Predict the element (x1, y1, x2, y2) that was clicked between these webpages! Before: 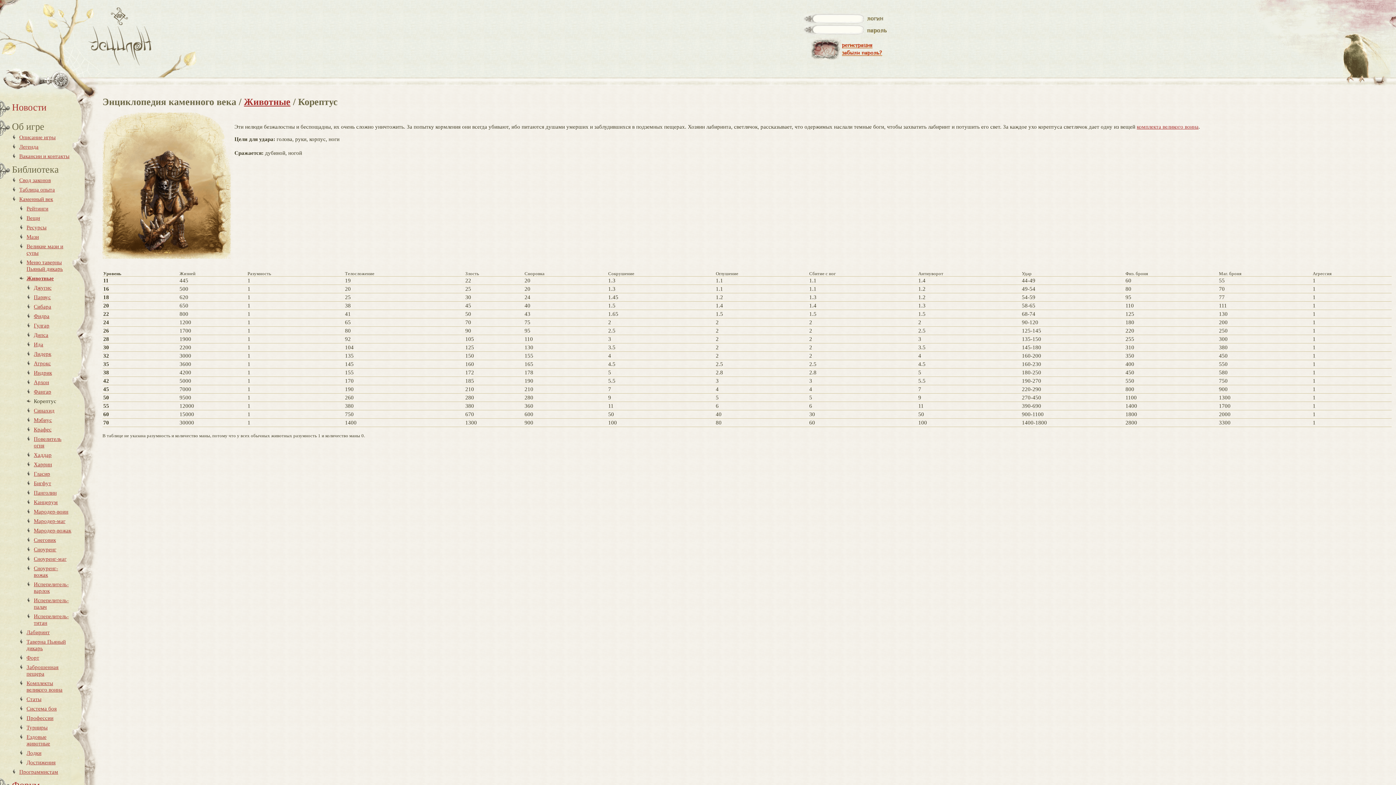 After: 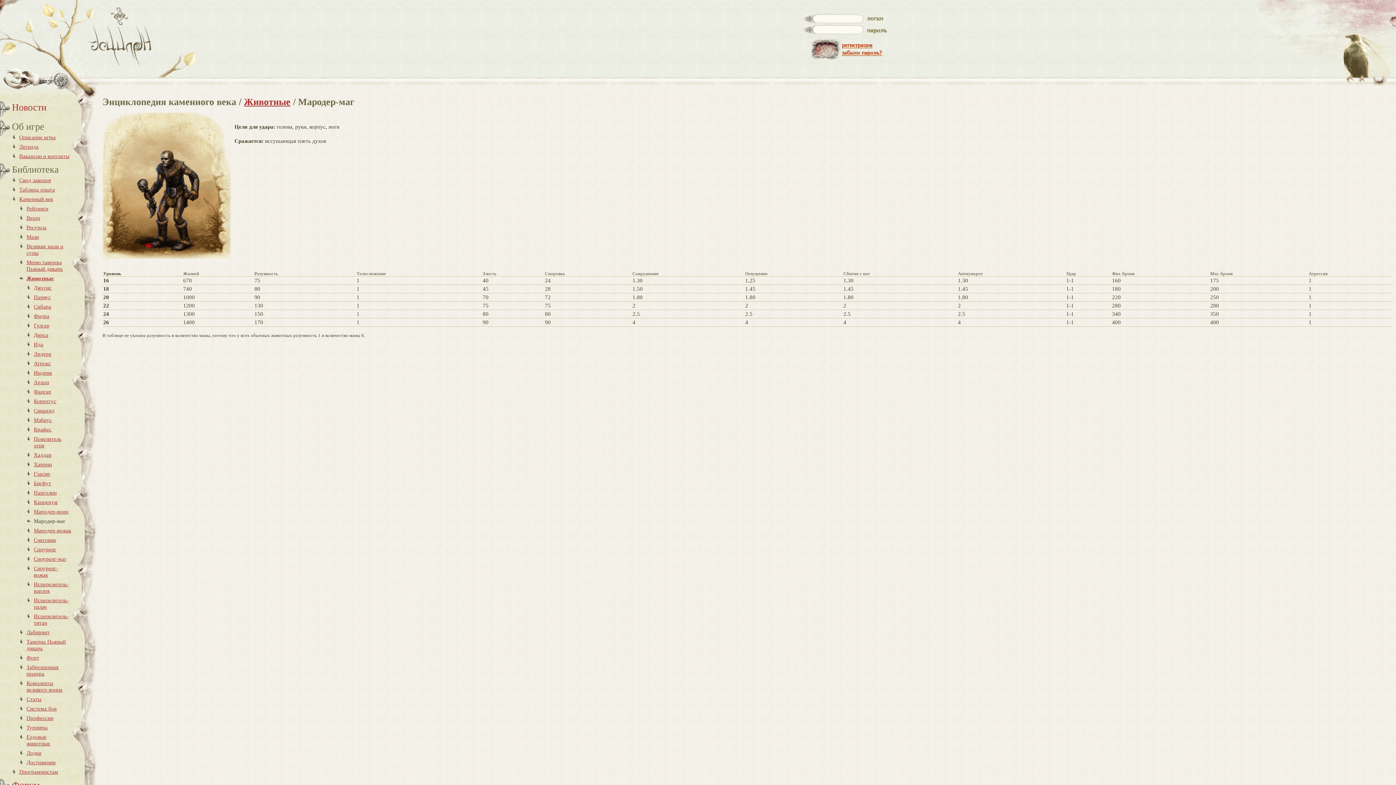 Action: bbox: (33, 518, 65, 524) label: Мародер-маг